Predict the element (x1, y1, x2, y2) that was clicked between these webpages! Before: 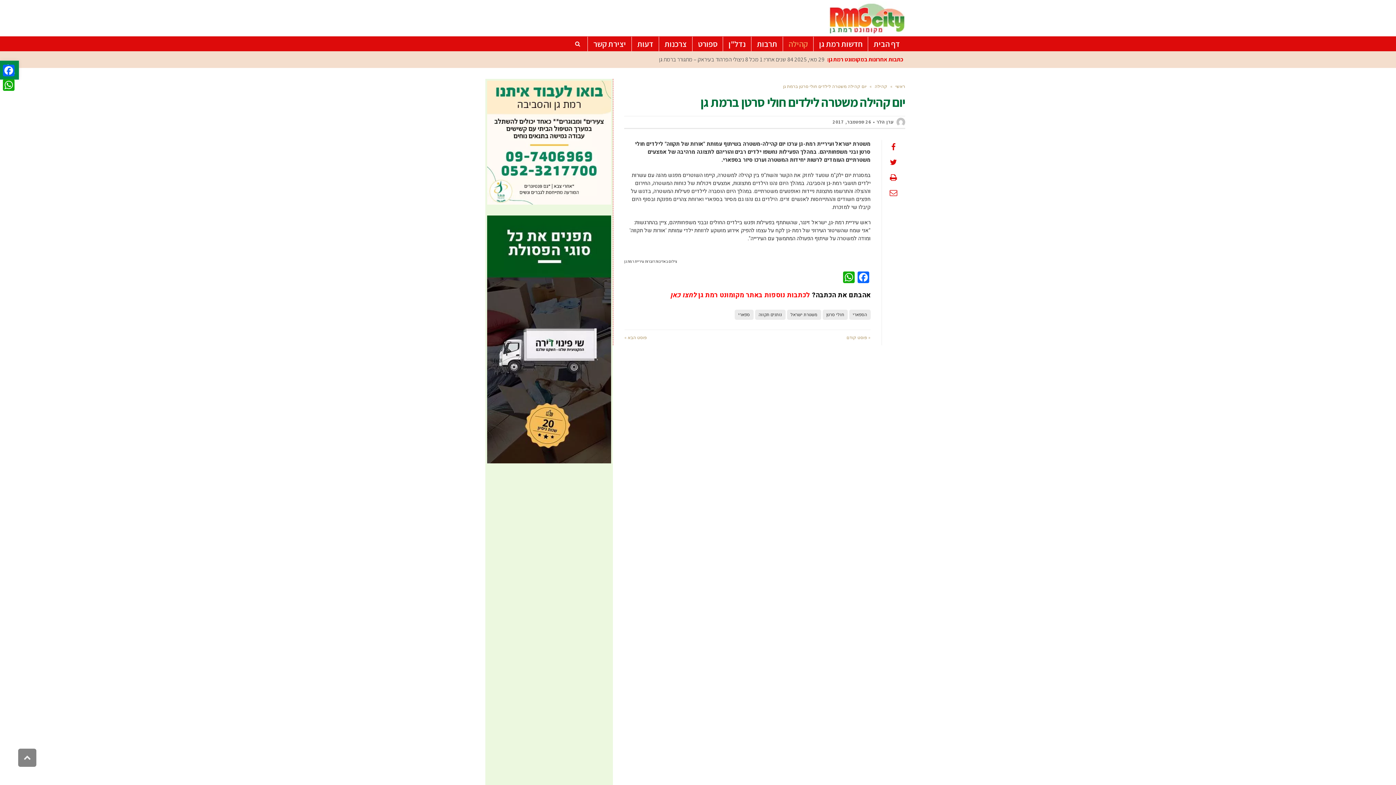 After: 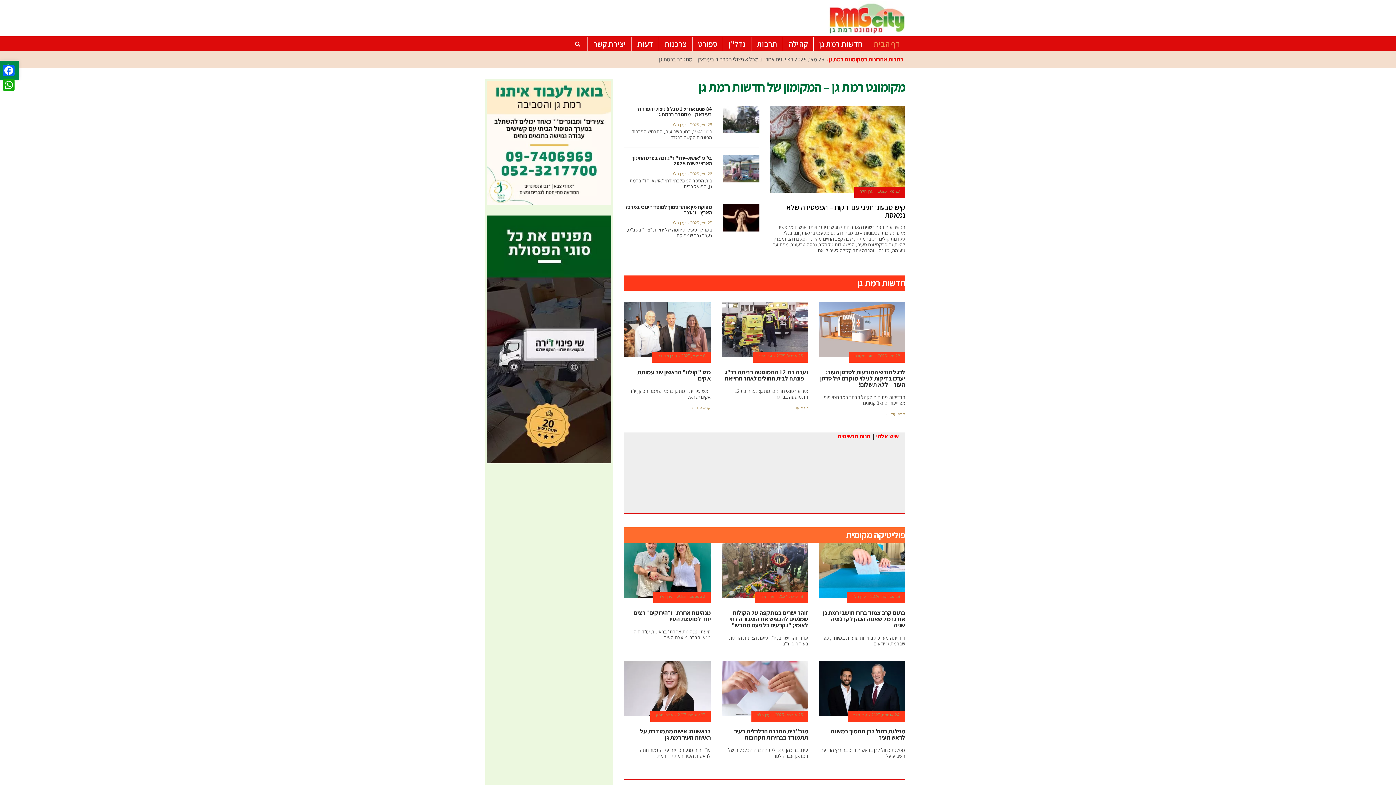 Action: bbox: (894, 83, 905, 89) label: ראשי 